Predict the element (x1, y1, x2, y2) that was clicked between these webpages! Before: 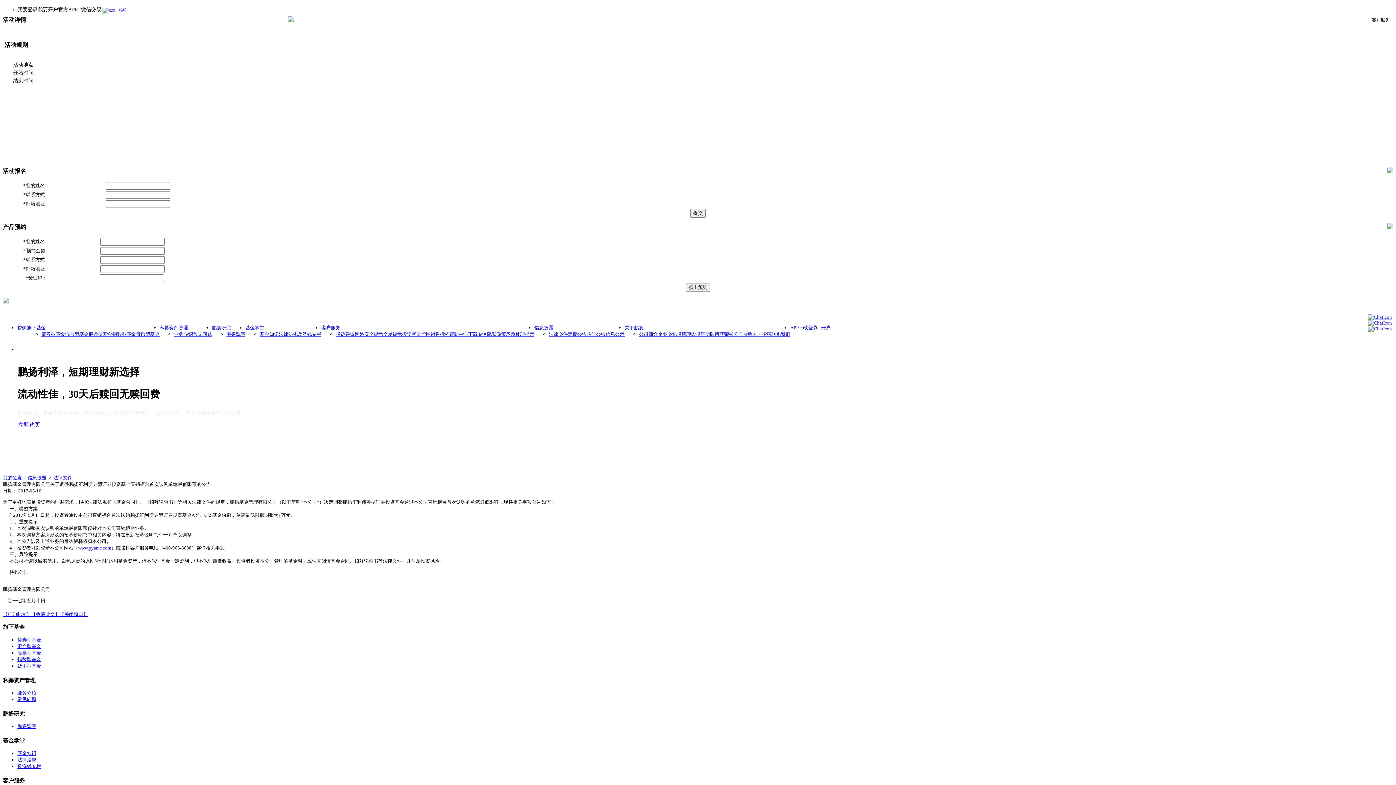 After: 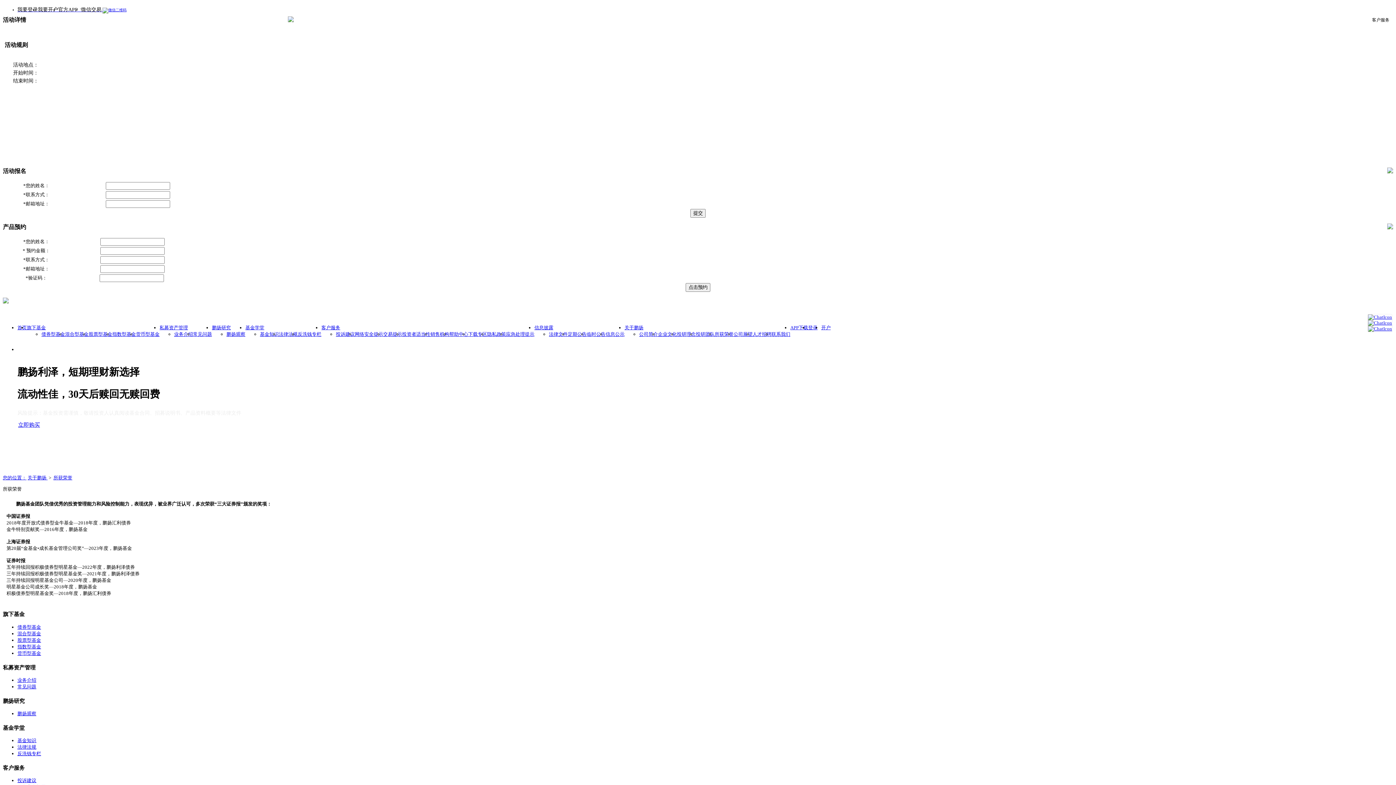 Action: bbox: (714, 331, 733, 337) label: 所获荣誉